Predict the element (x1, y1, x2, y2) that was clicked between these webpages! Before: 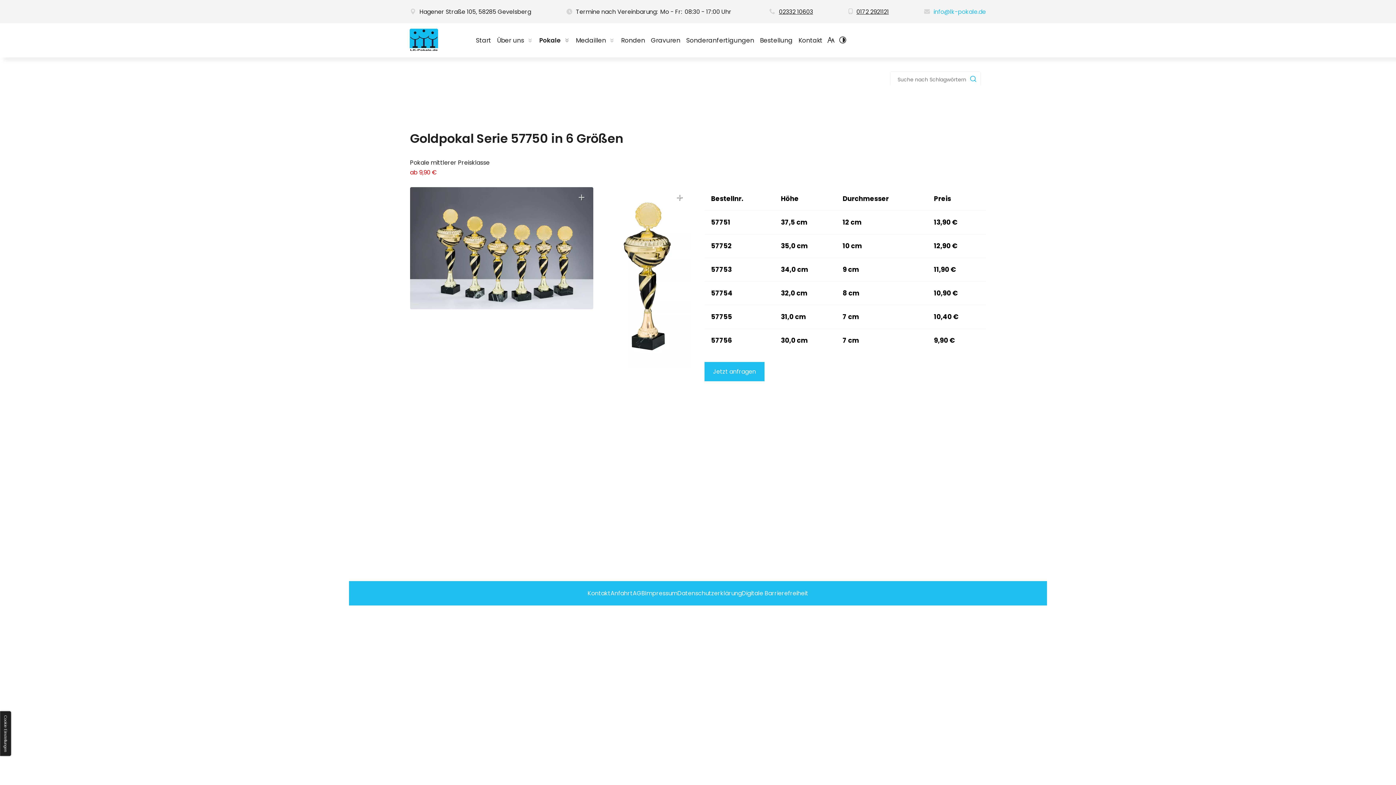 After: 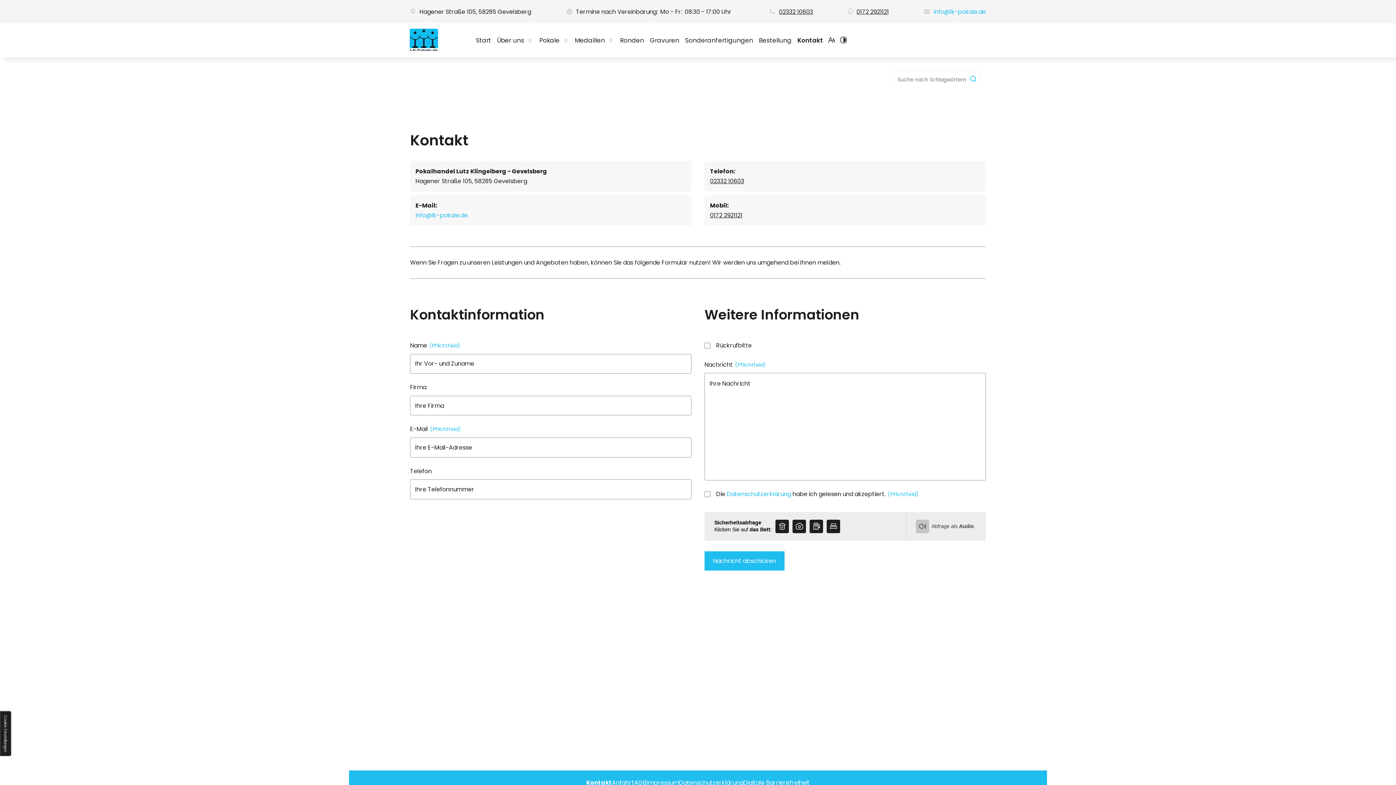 Action: label: Kontakt bbox: (587, 588, 610, 598)